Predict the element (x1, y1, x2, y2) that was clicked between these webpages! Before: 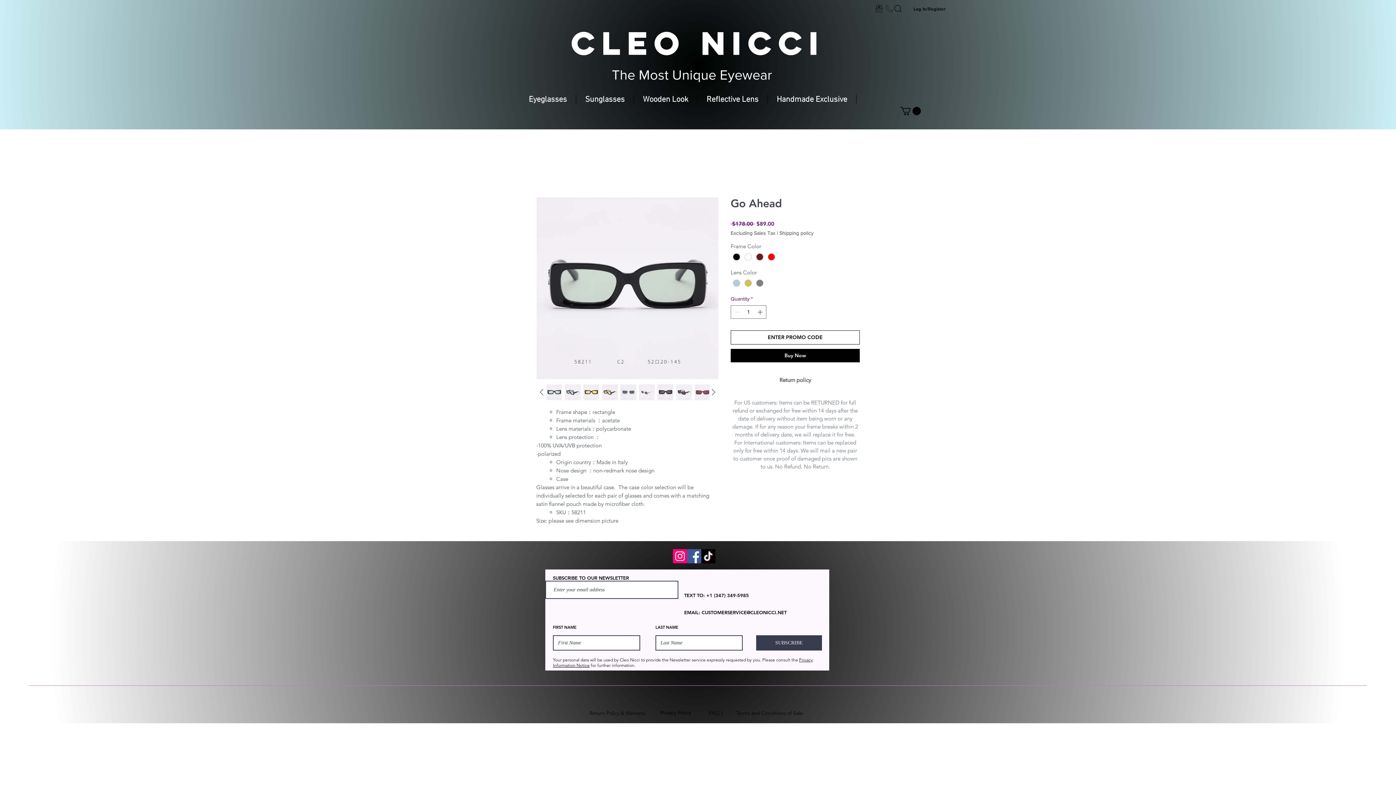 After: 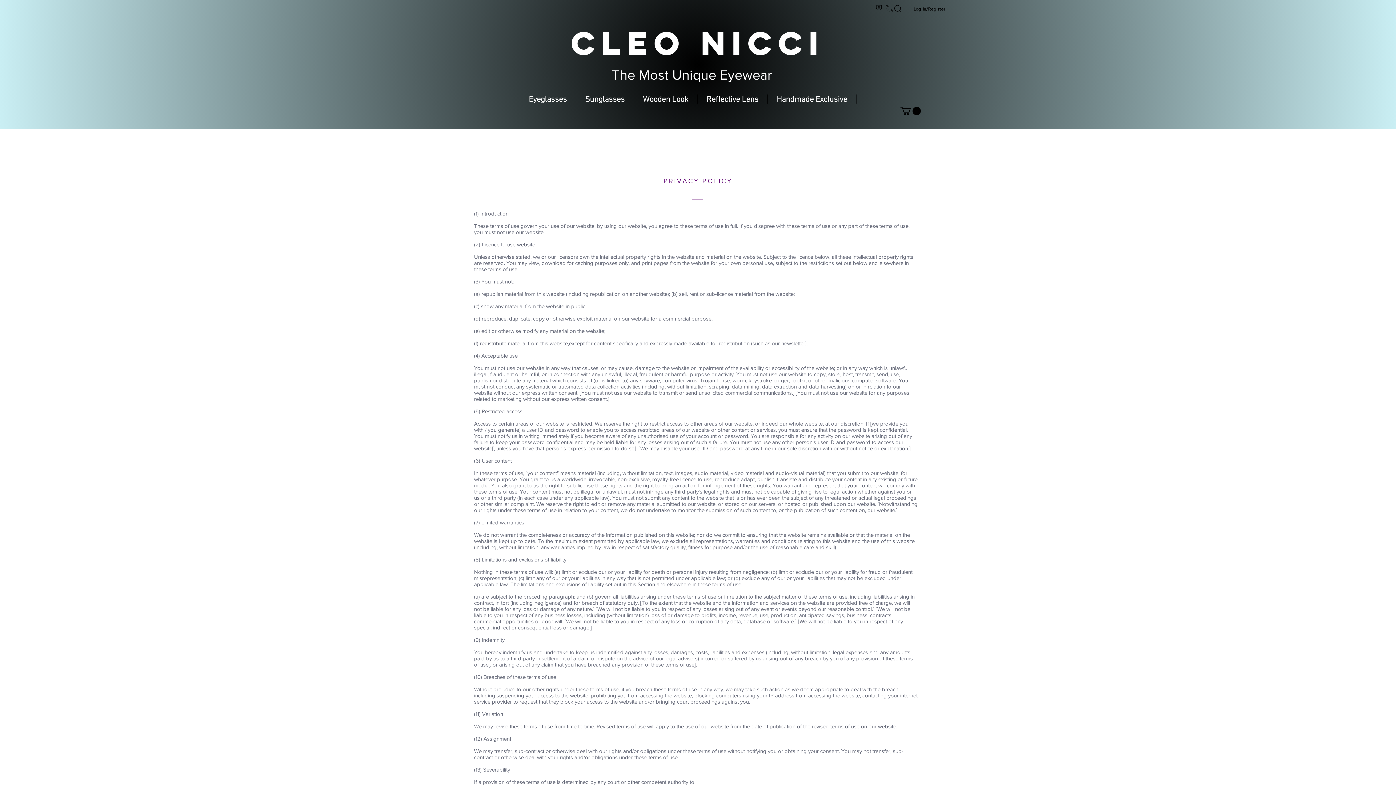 Action: bbox: (660, 710, 691, 715) label: Privacy Policy